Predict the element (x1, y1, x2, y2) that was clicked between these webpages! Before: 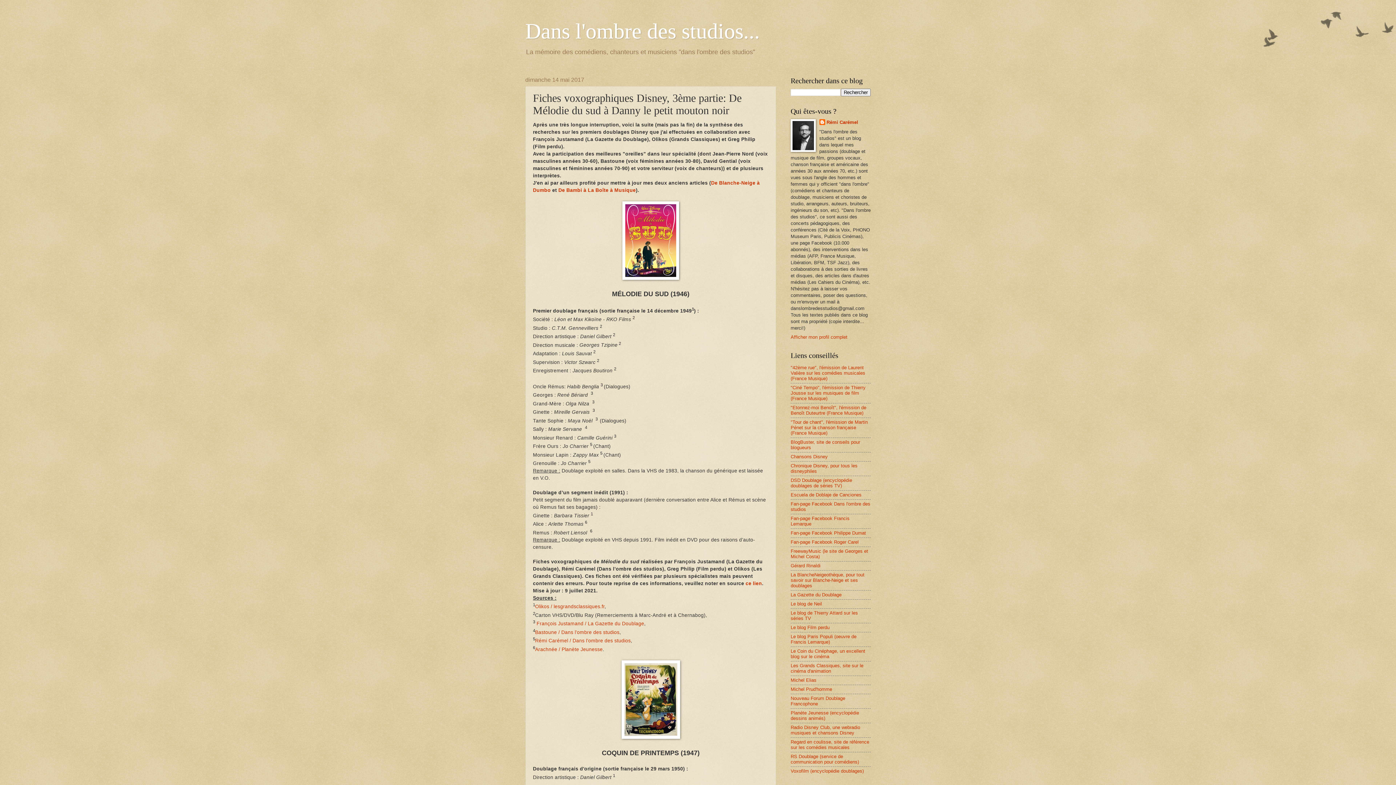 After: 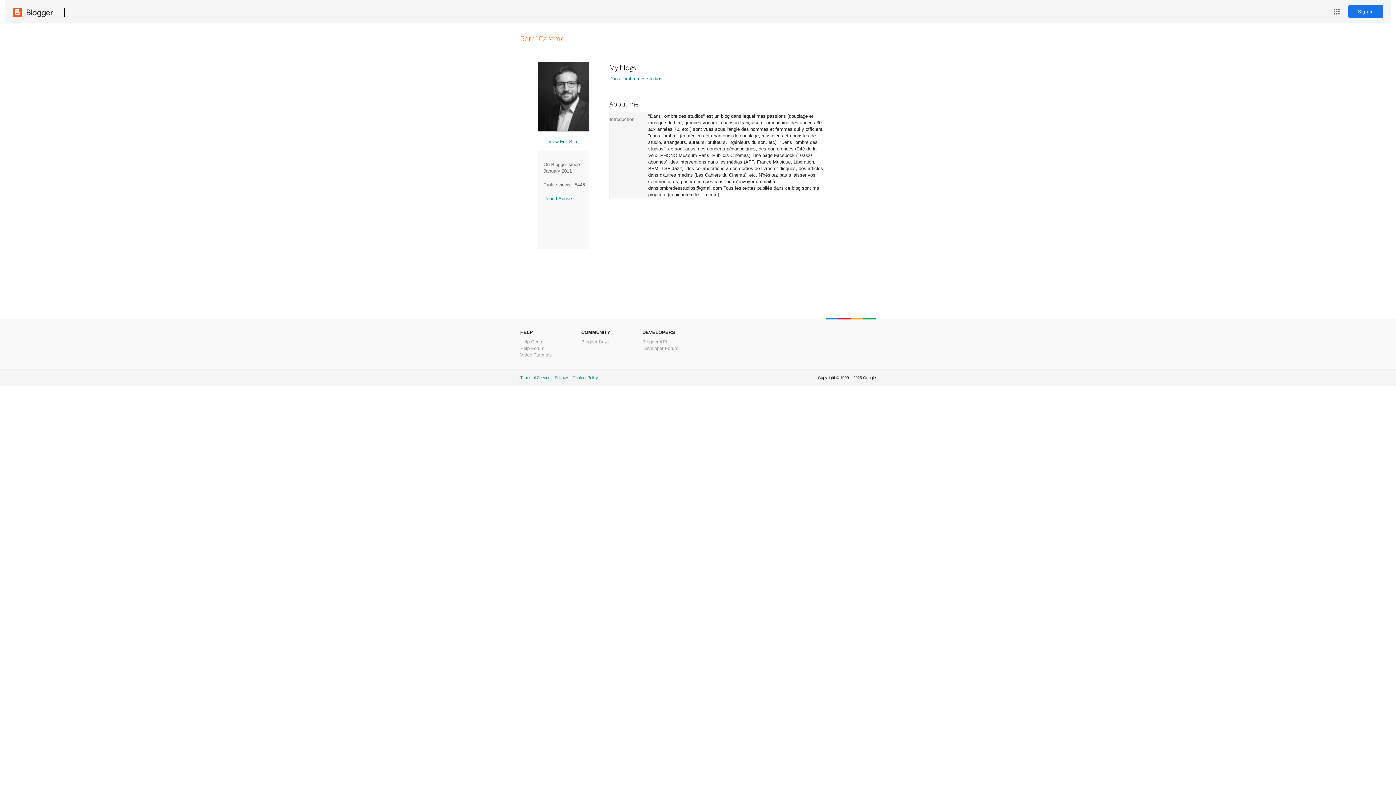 Action: bbox: (790, 334, 847, 339) label: Afficher mon profil complet